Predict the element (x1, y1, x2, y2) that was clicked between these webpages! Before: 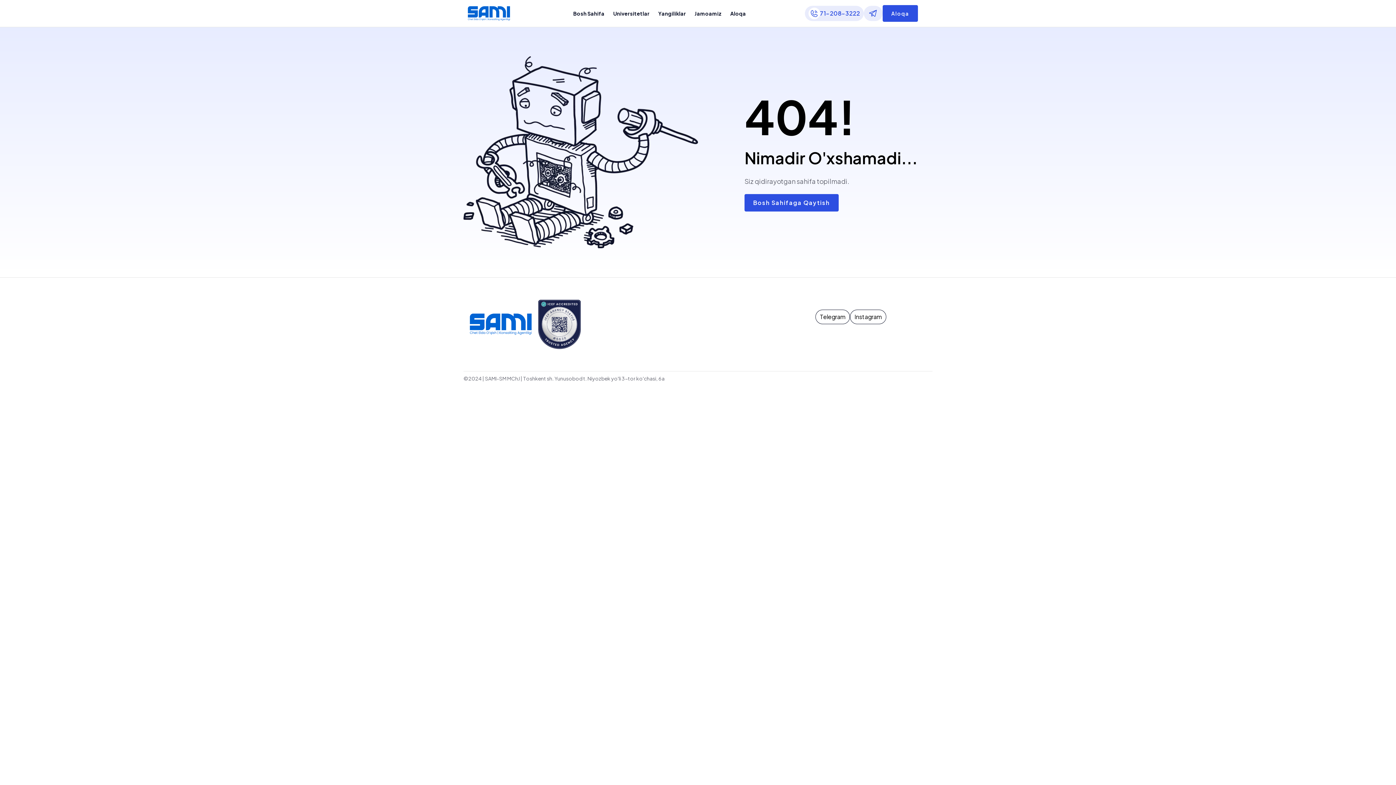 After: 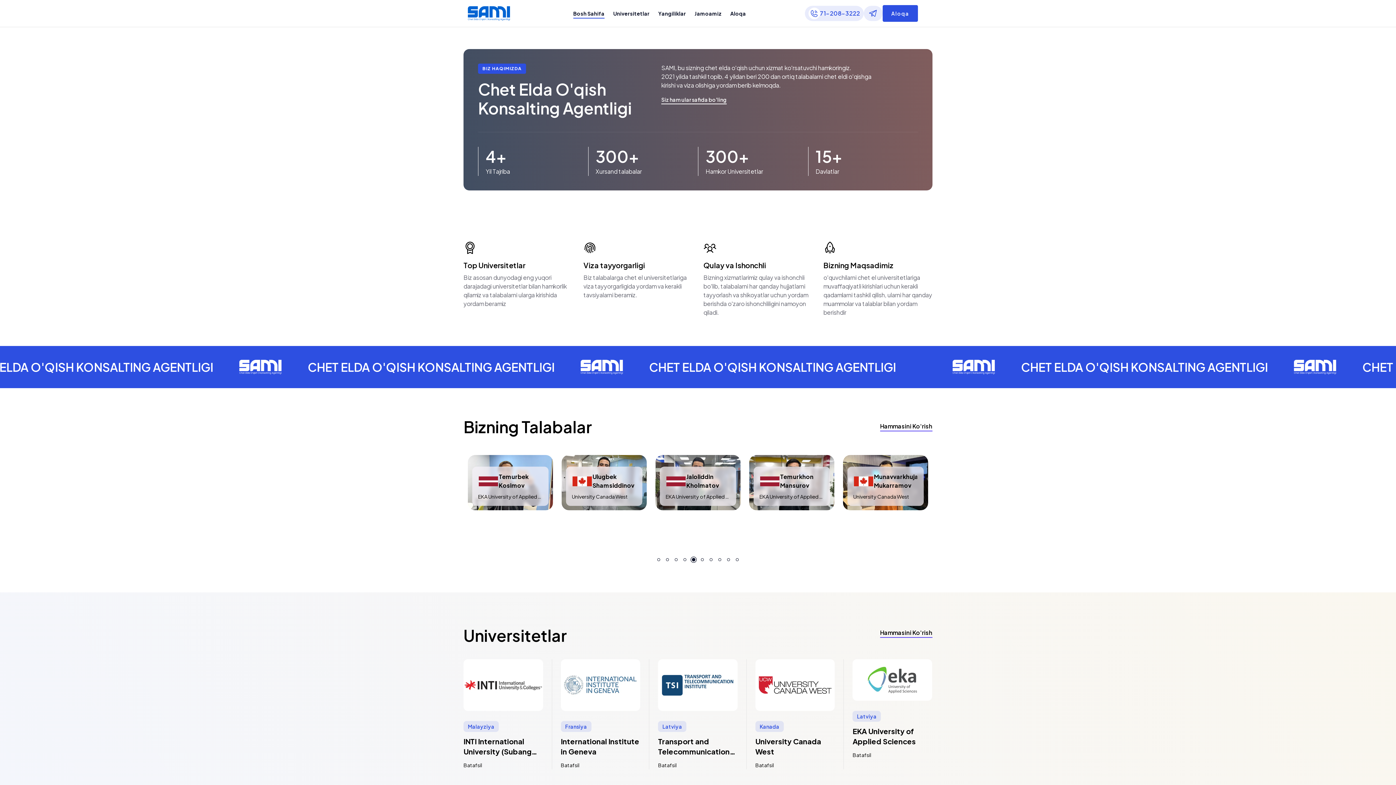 Action: bbox: (744, 194, 838, 211) label: Bosh Sahifaga Qaytish